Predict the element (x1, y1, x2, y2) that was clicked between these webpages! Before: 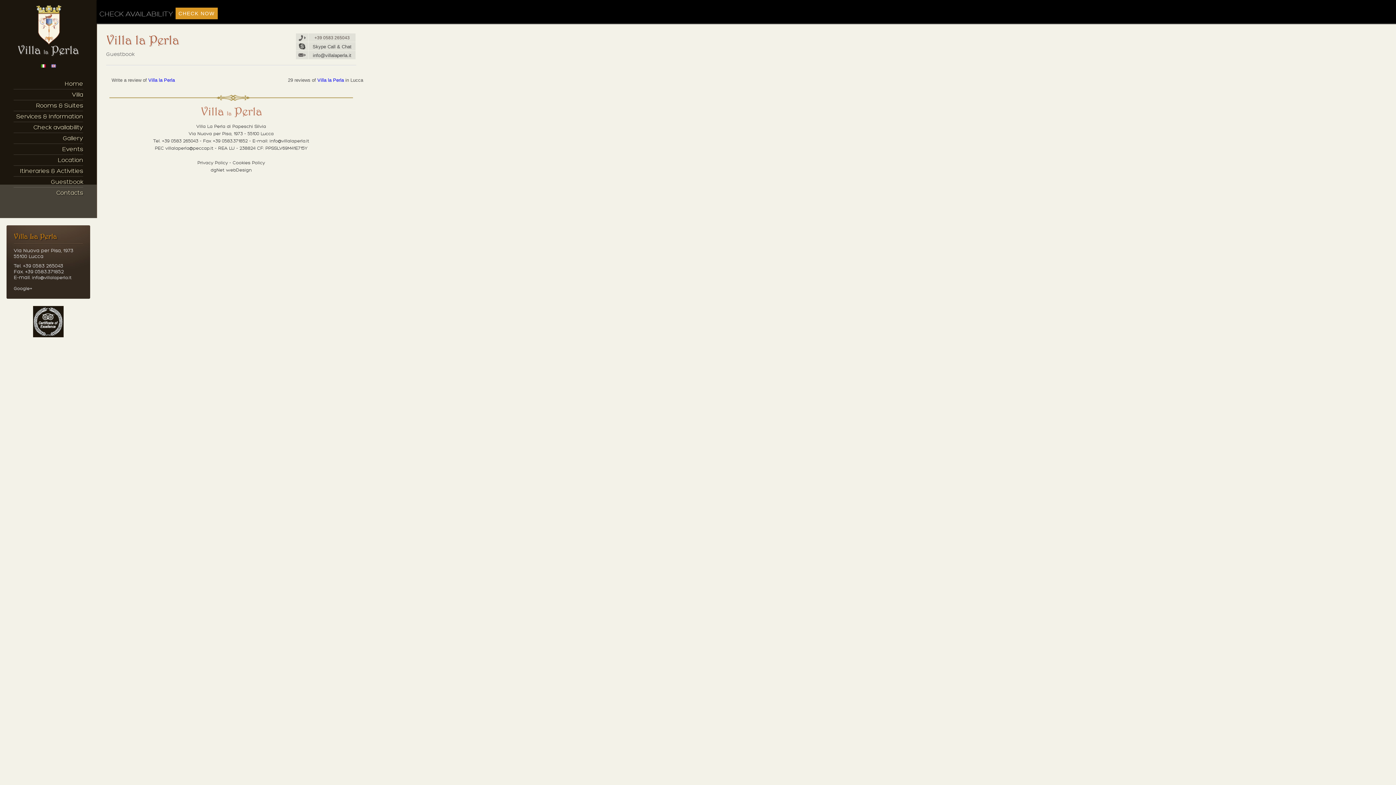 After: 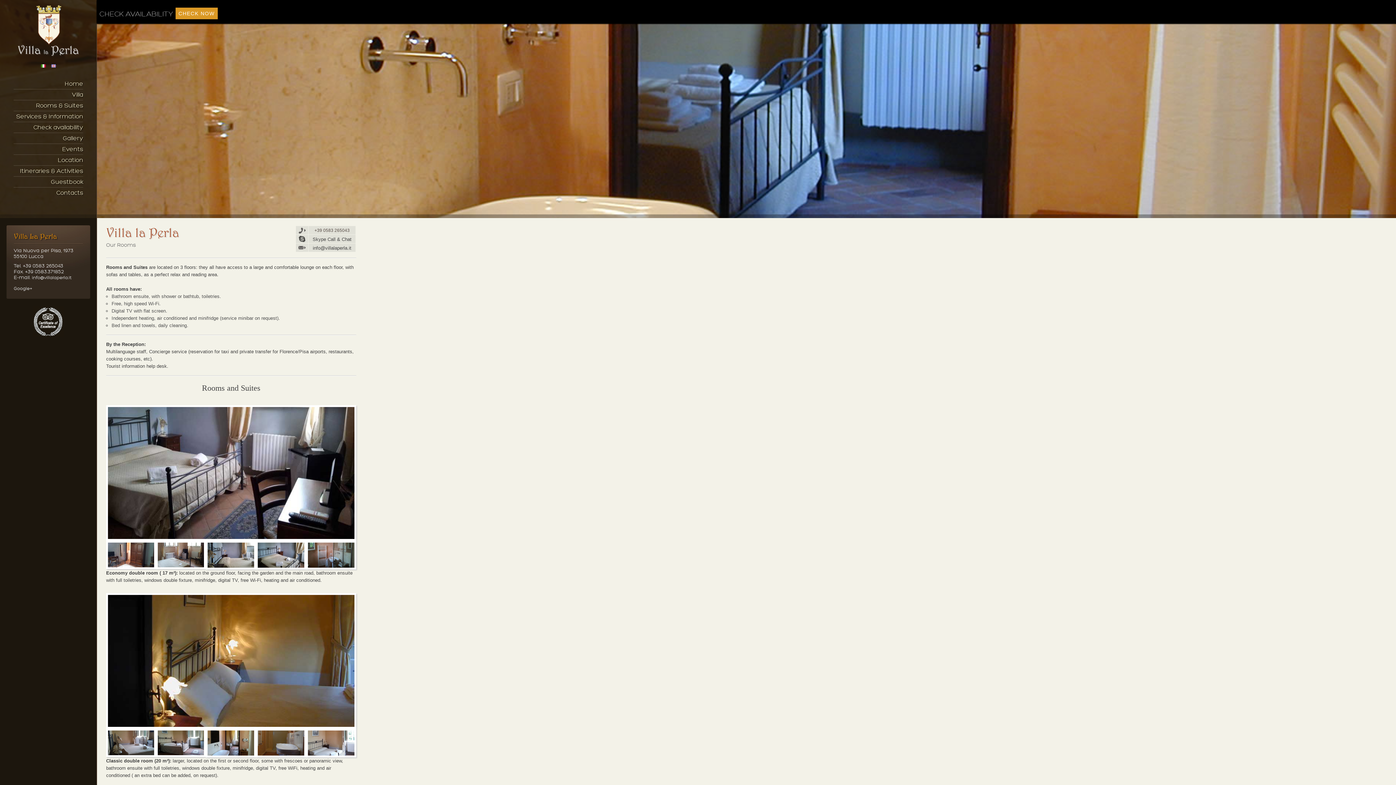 Action: label: Rooms & Suites bbox: (36, 102, 83, 109)